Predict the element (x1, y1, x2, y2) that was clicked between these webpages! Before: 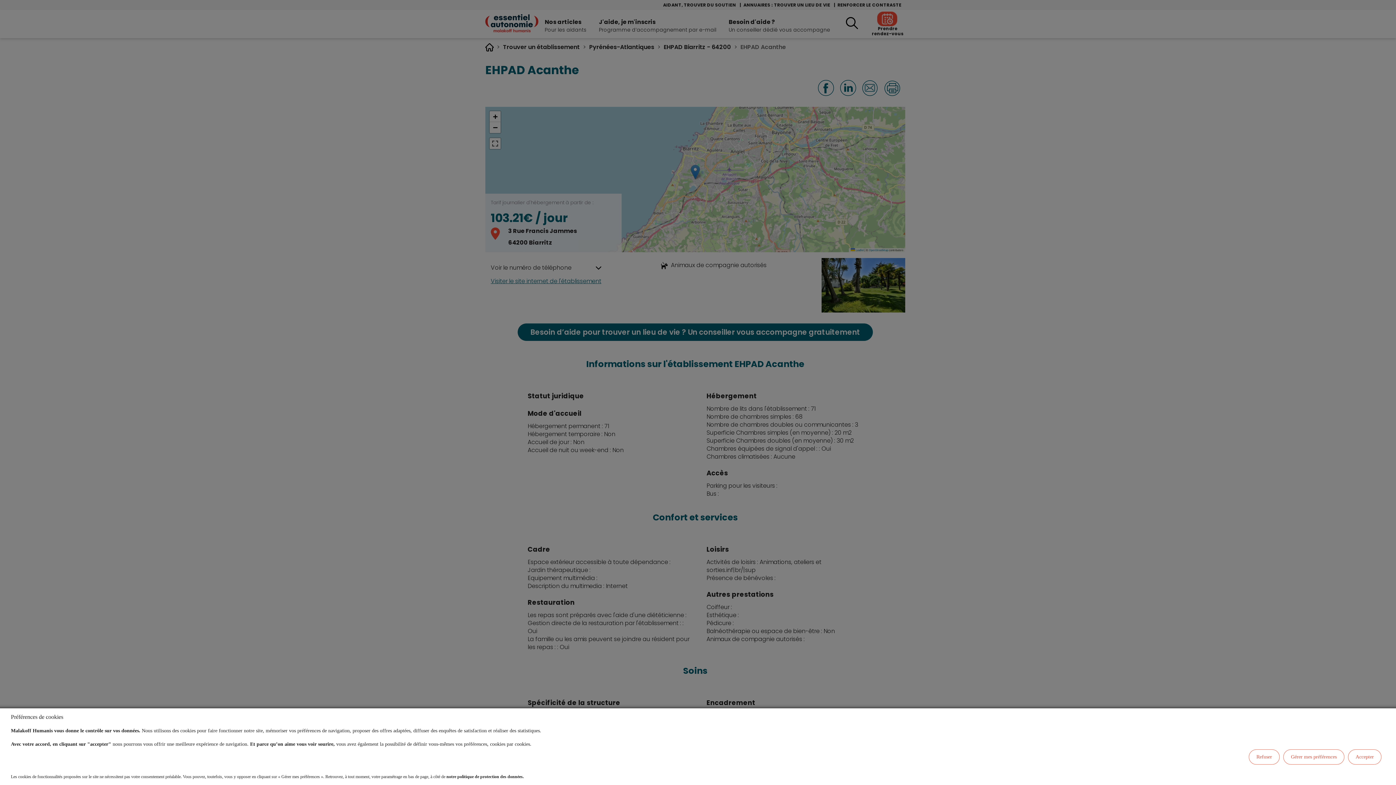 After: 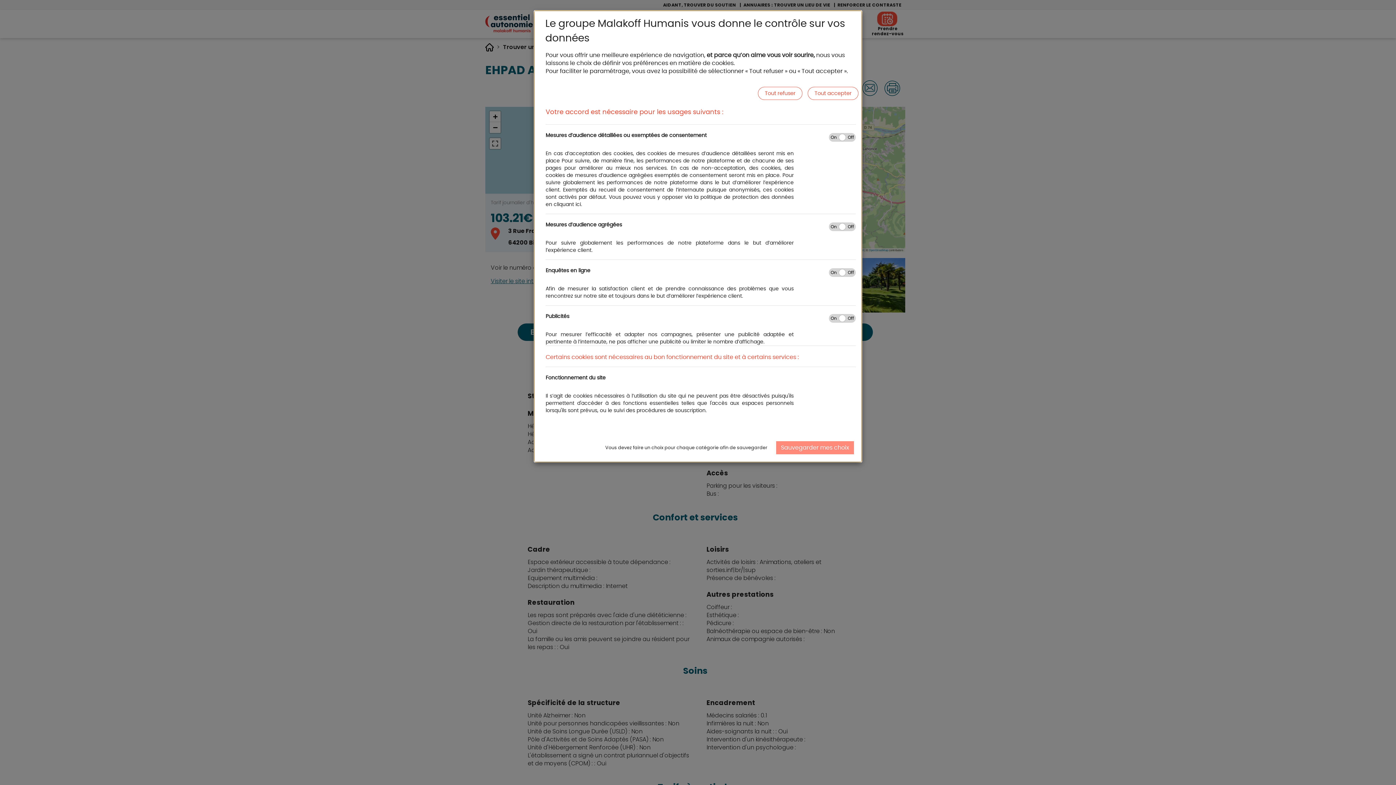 Action: bbox: (1283, 749, 1344, 765) label: Gérer mes préférences